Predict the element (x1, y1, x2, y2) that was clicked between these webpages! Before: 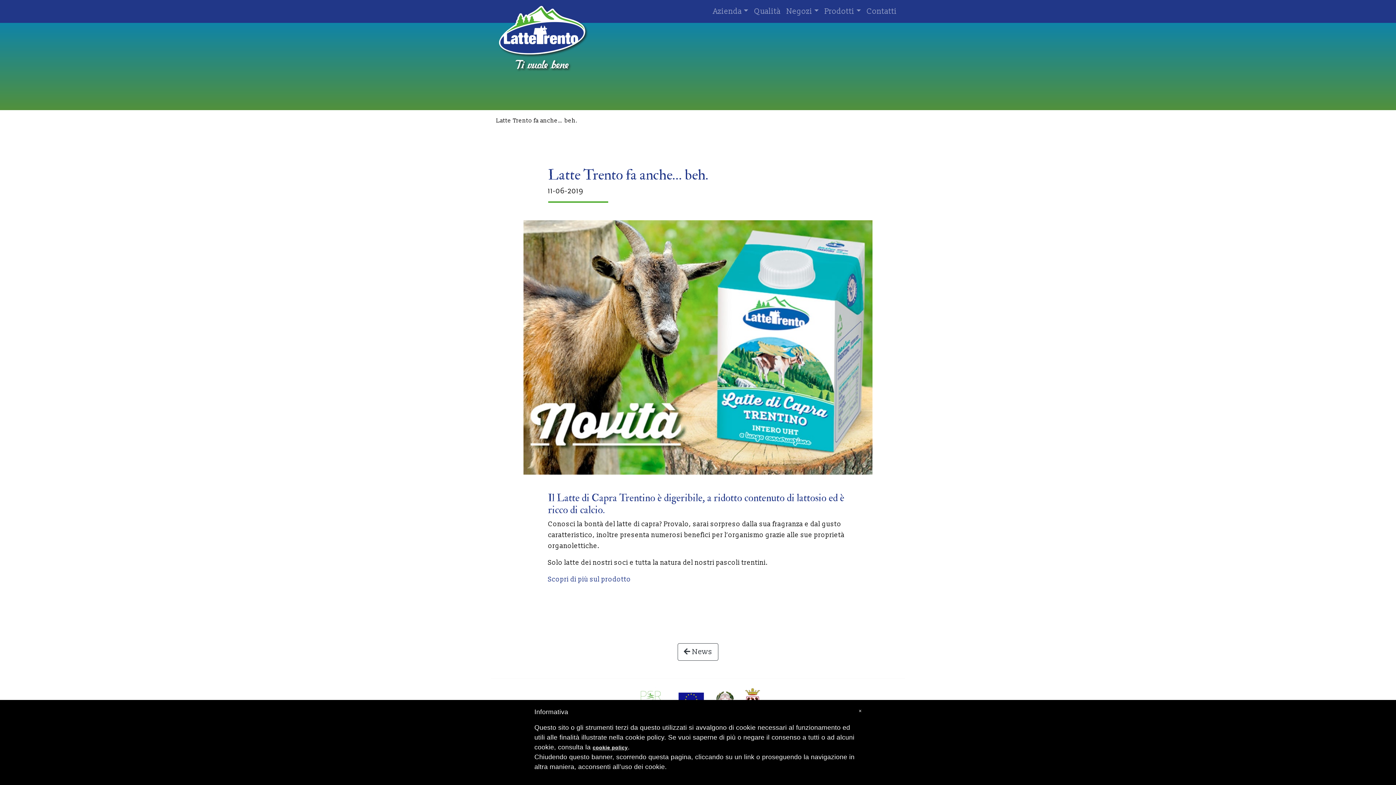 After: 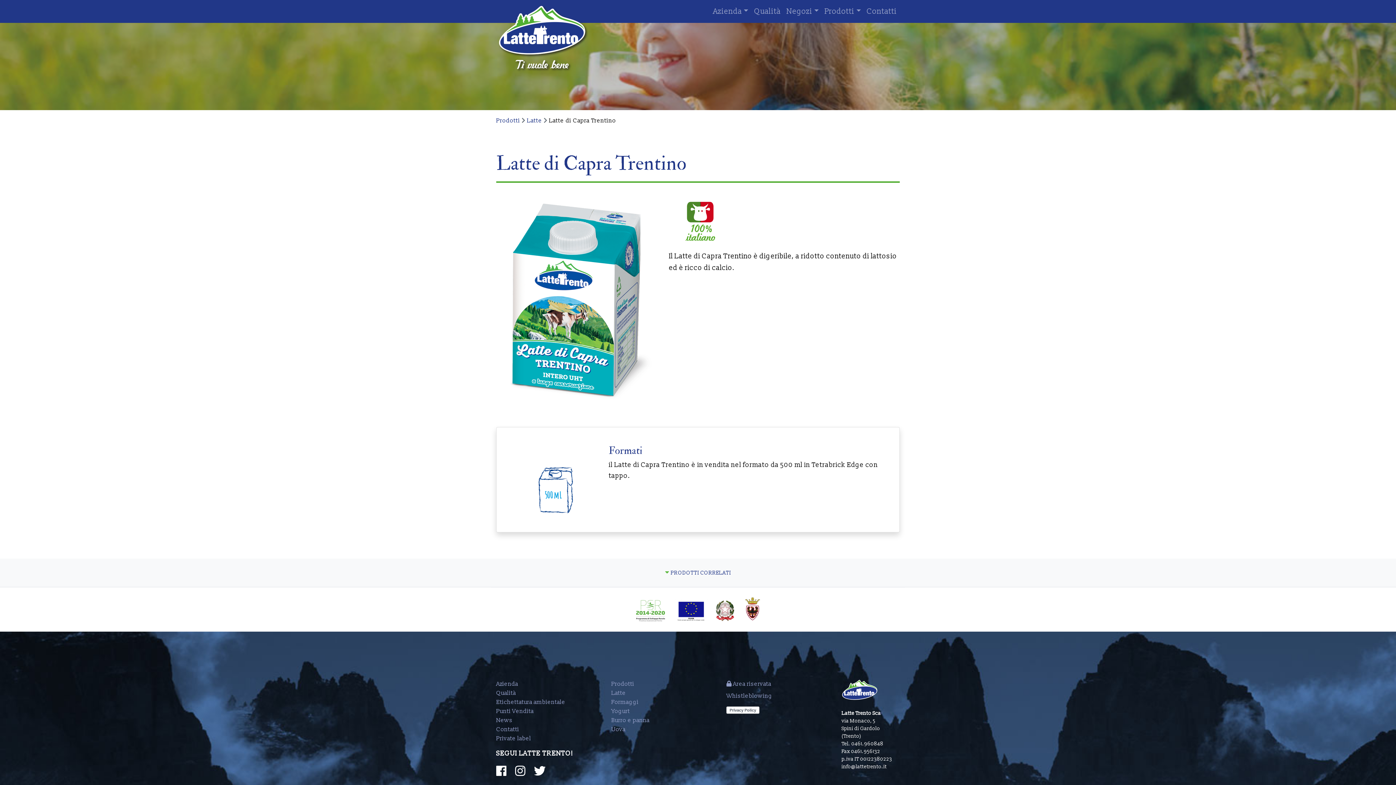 Action: bbox: (548, 575, 631, 584) label: Scopri di più sul prodotto